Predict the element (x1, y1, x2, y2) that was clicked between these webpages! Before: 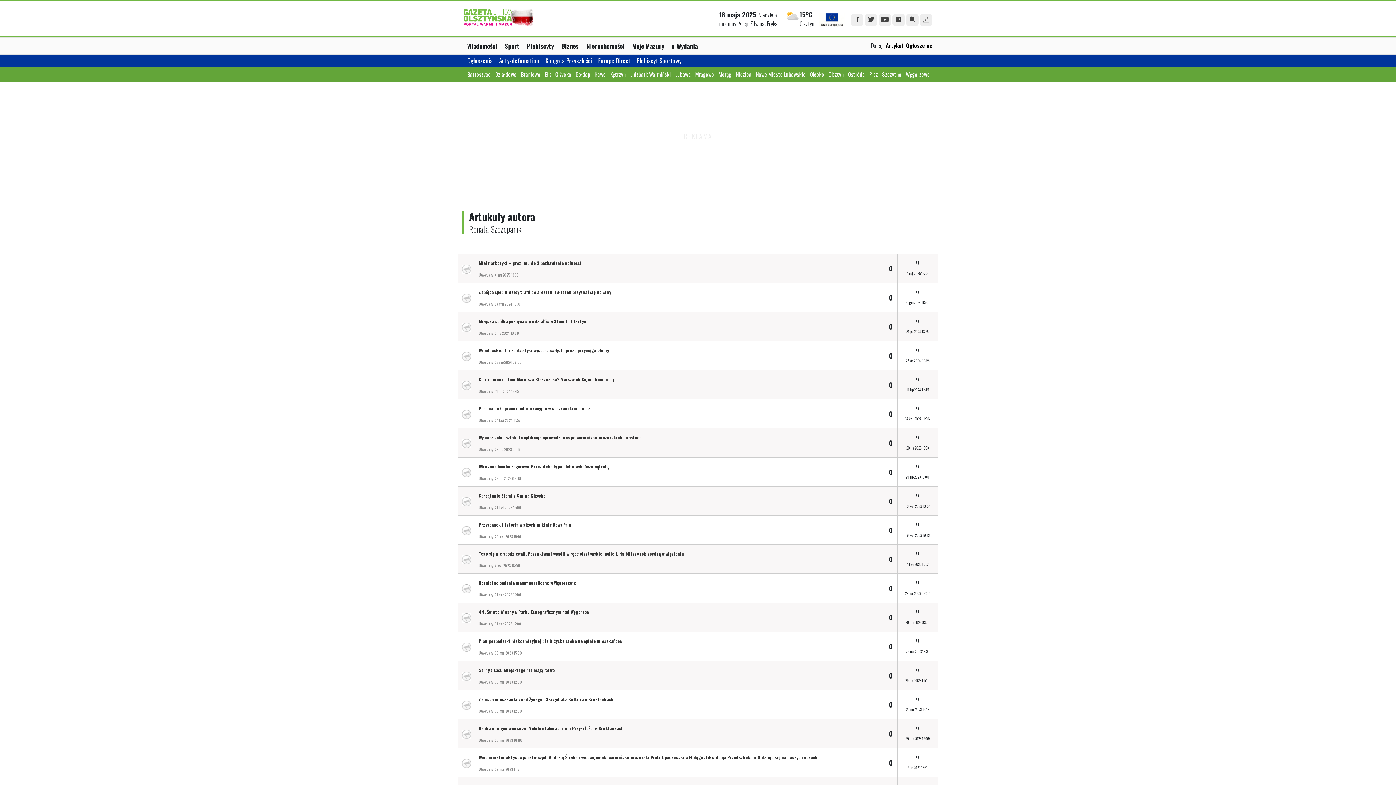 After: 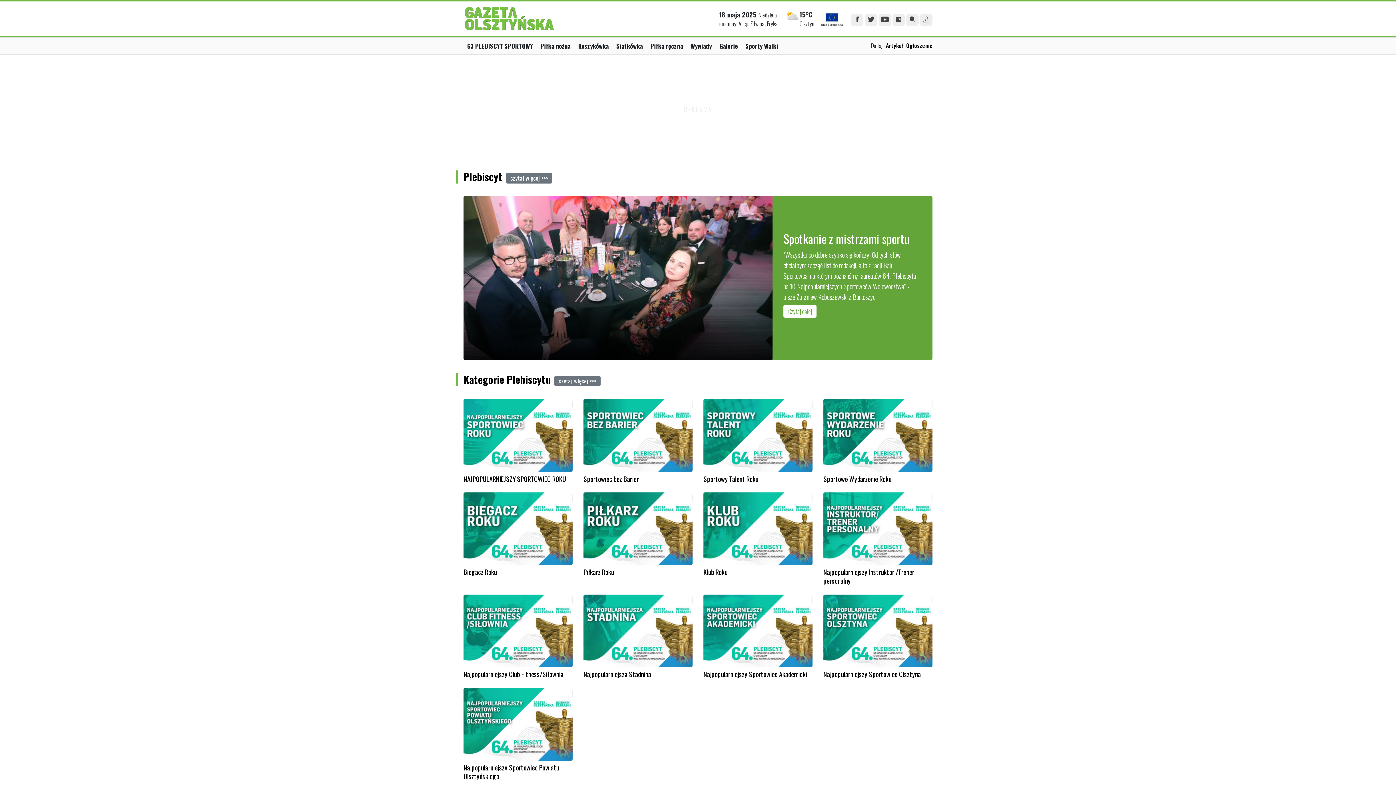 Action: bbox: (636, 55, 687, 64) label: Plebiscyt Sportowy